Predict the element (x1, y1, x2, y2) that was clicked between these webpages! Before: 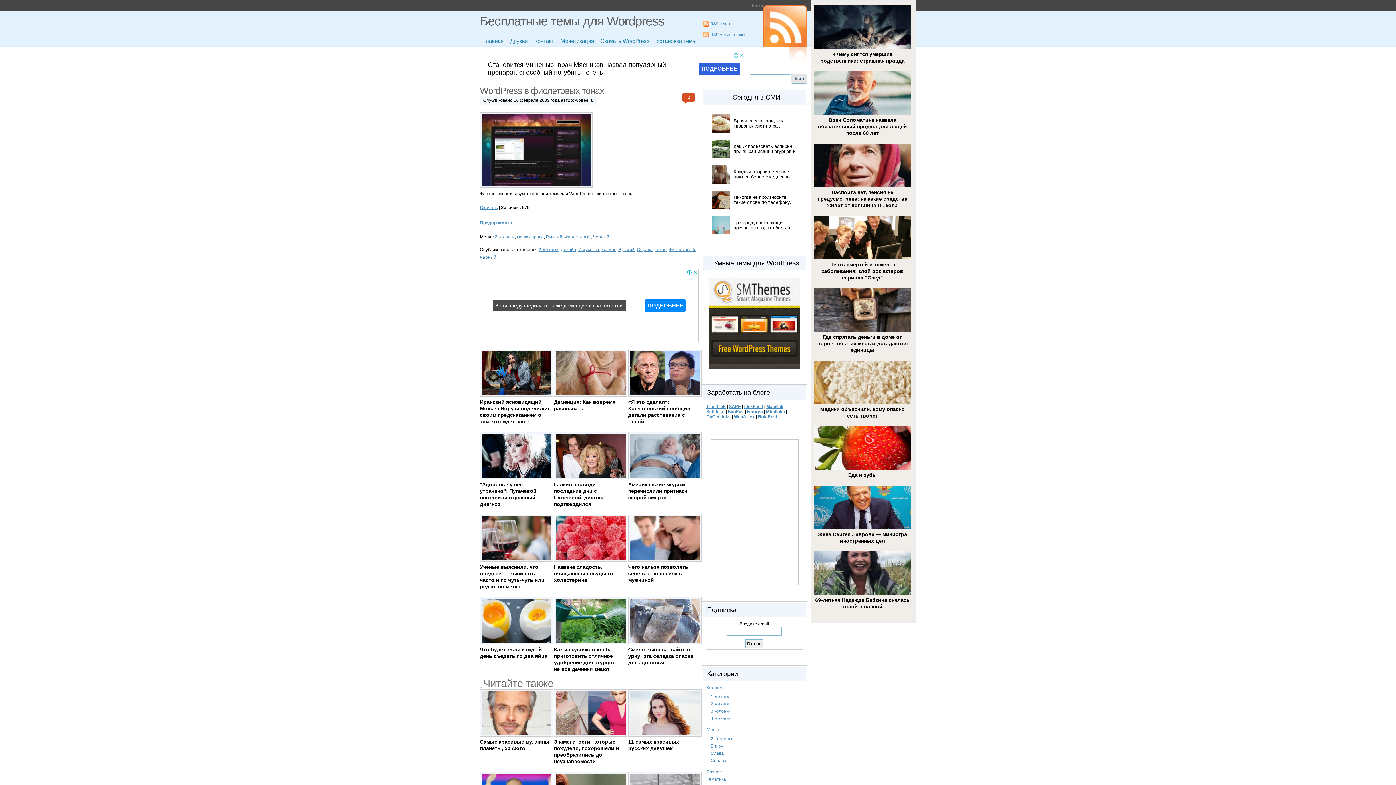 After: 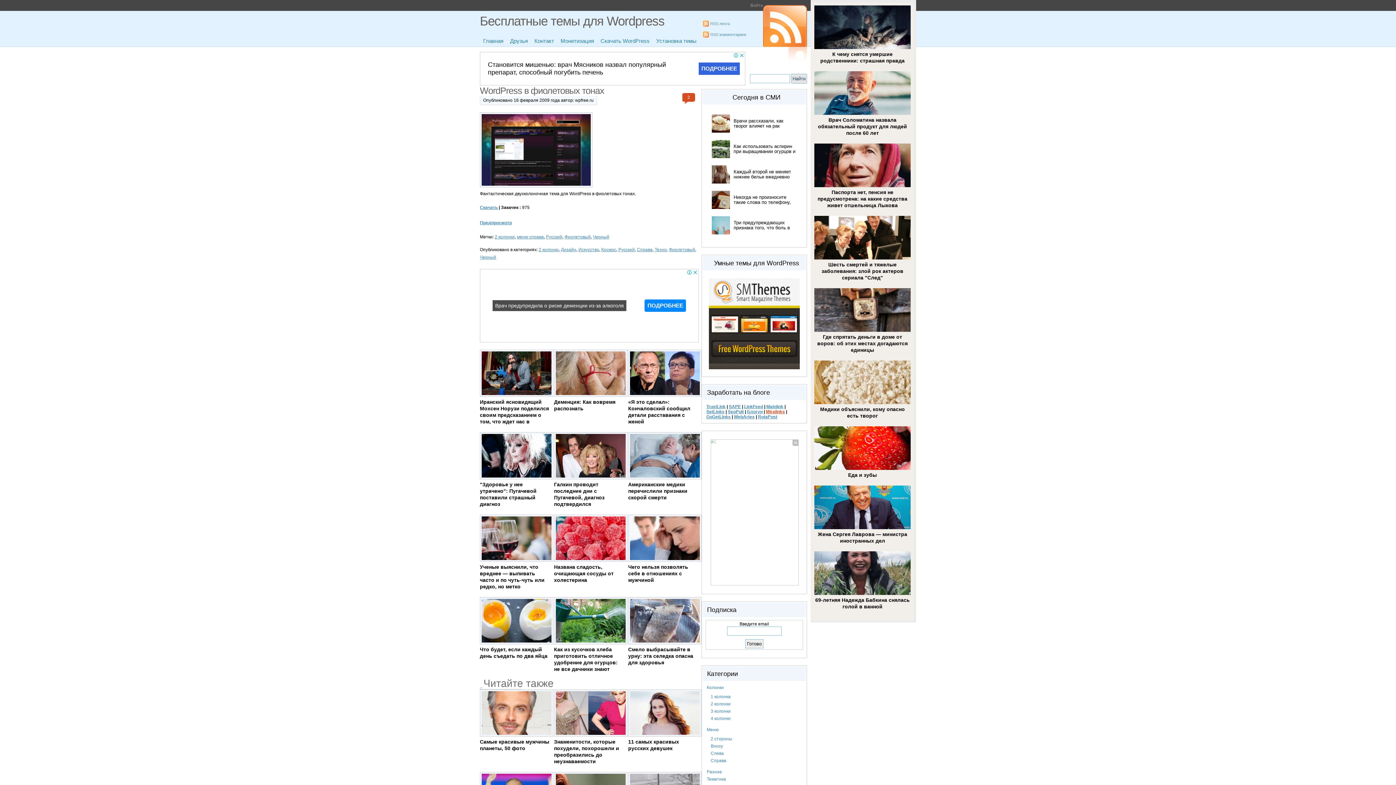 Action: label: Miralinks bbox: (766, 409, 785, 414)